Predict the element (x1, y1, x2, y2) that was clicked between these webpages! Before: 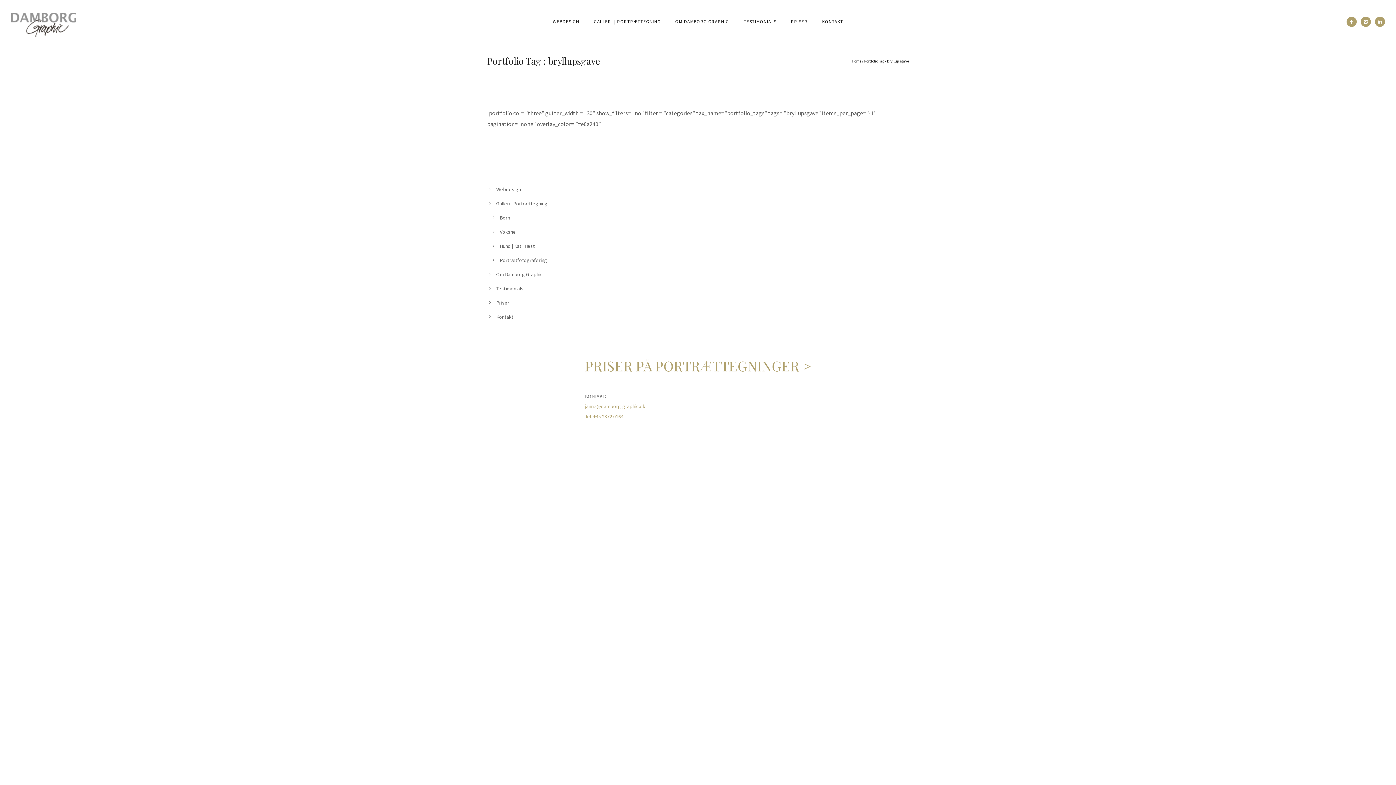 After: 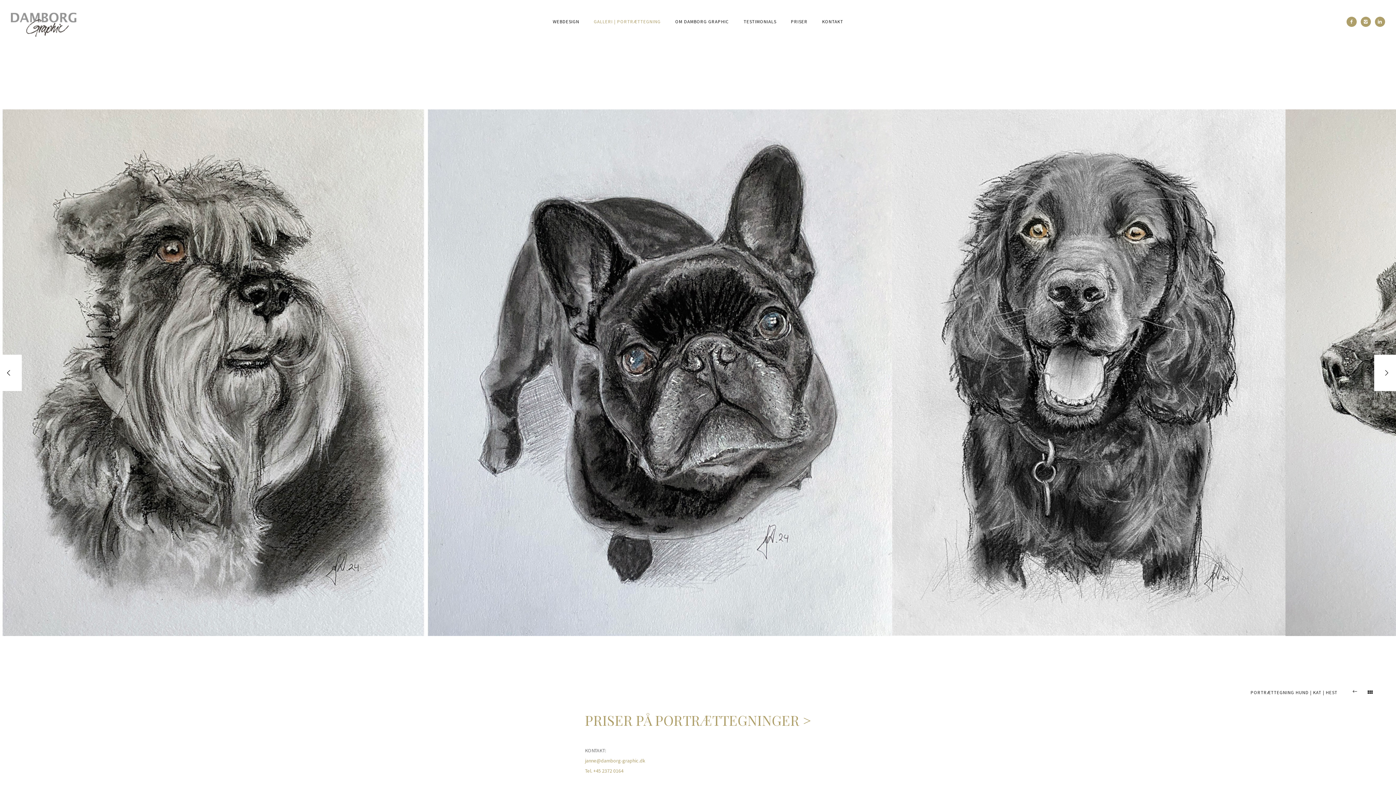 Action: bbox: (500, 242, 534, 249) label: Hund | Kat | Hest